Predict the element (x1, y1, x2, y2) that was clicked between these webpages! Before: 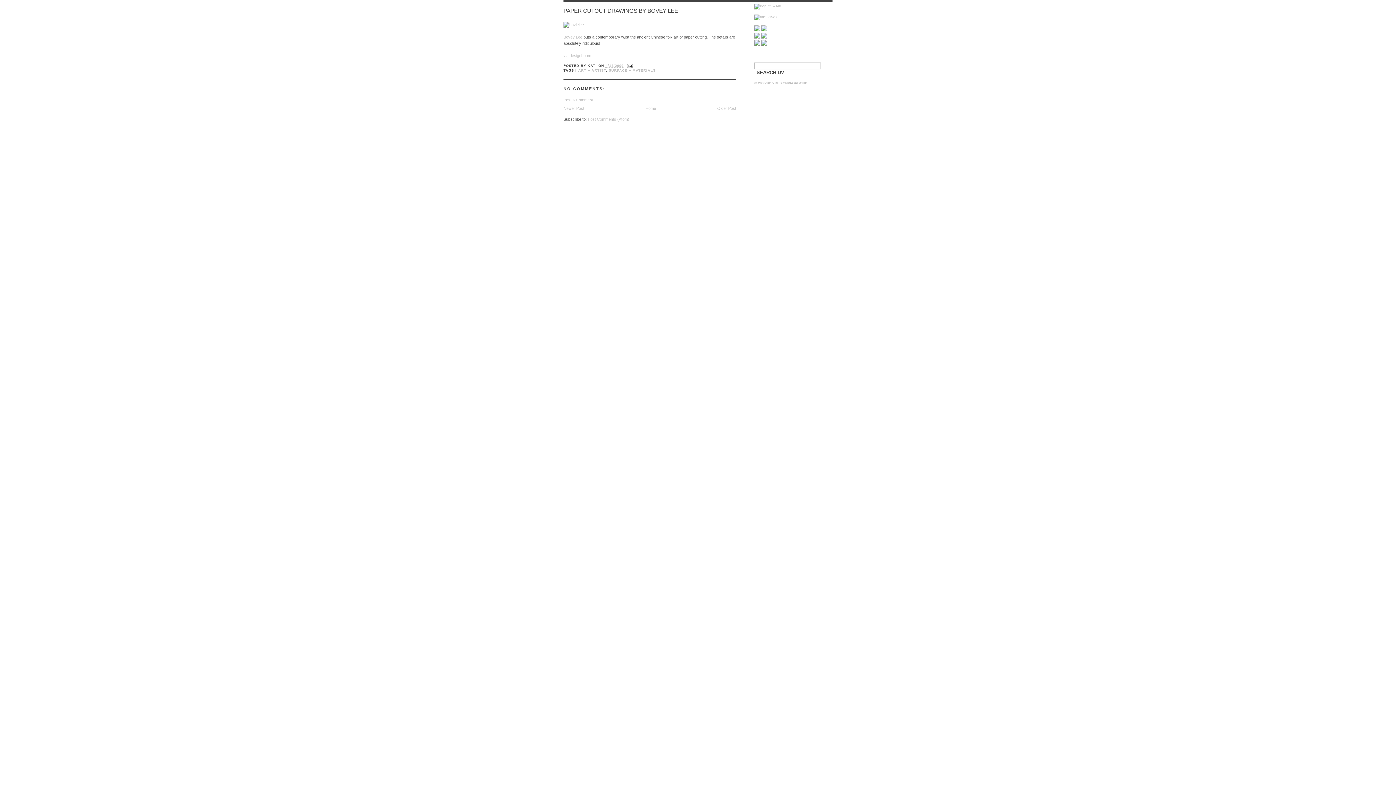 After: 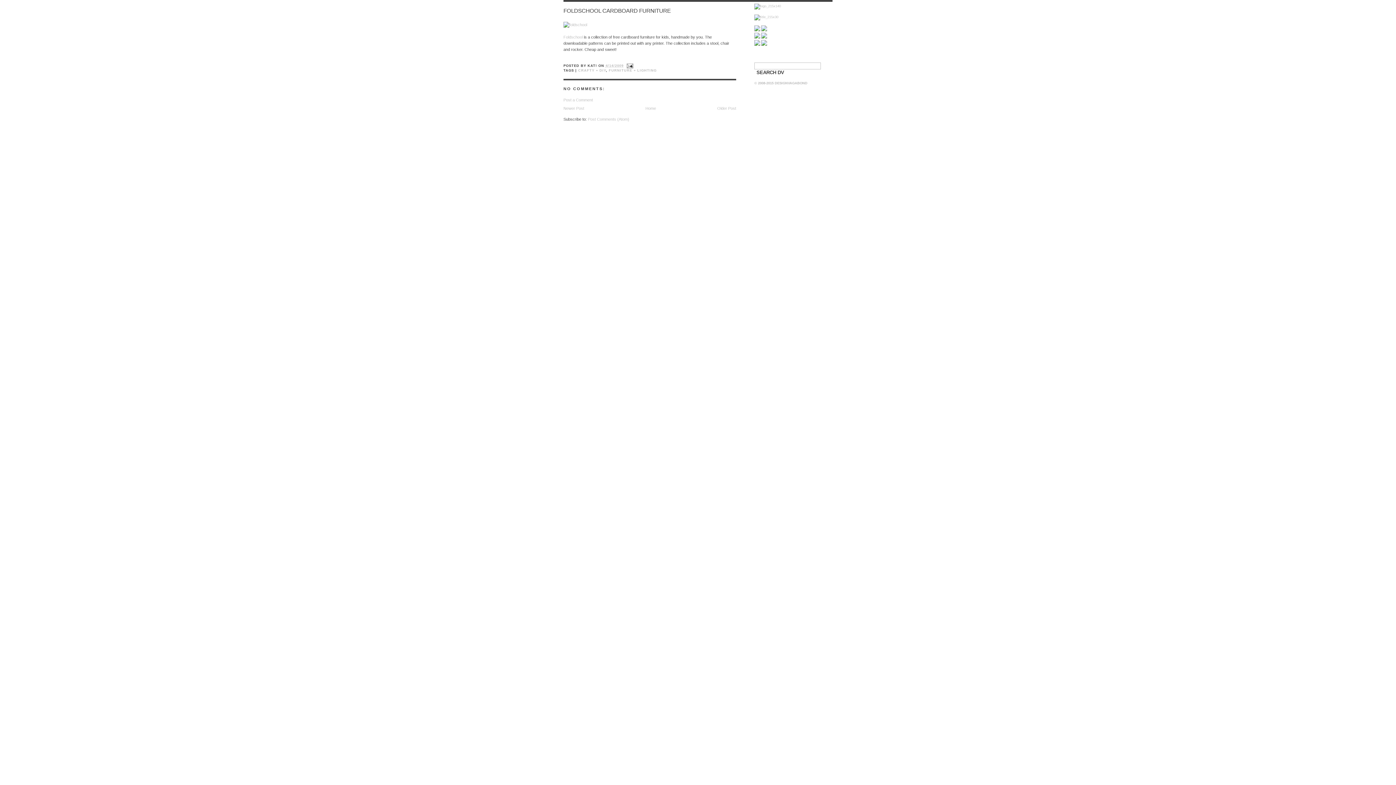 Action: bbox: (717, 106, 736, 110) label: Older Post